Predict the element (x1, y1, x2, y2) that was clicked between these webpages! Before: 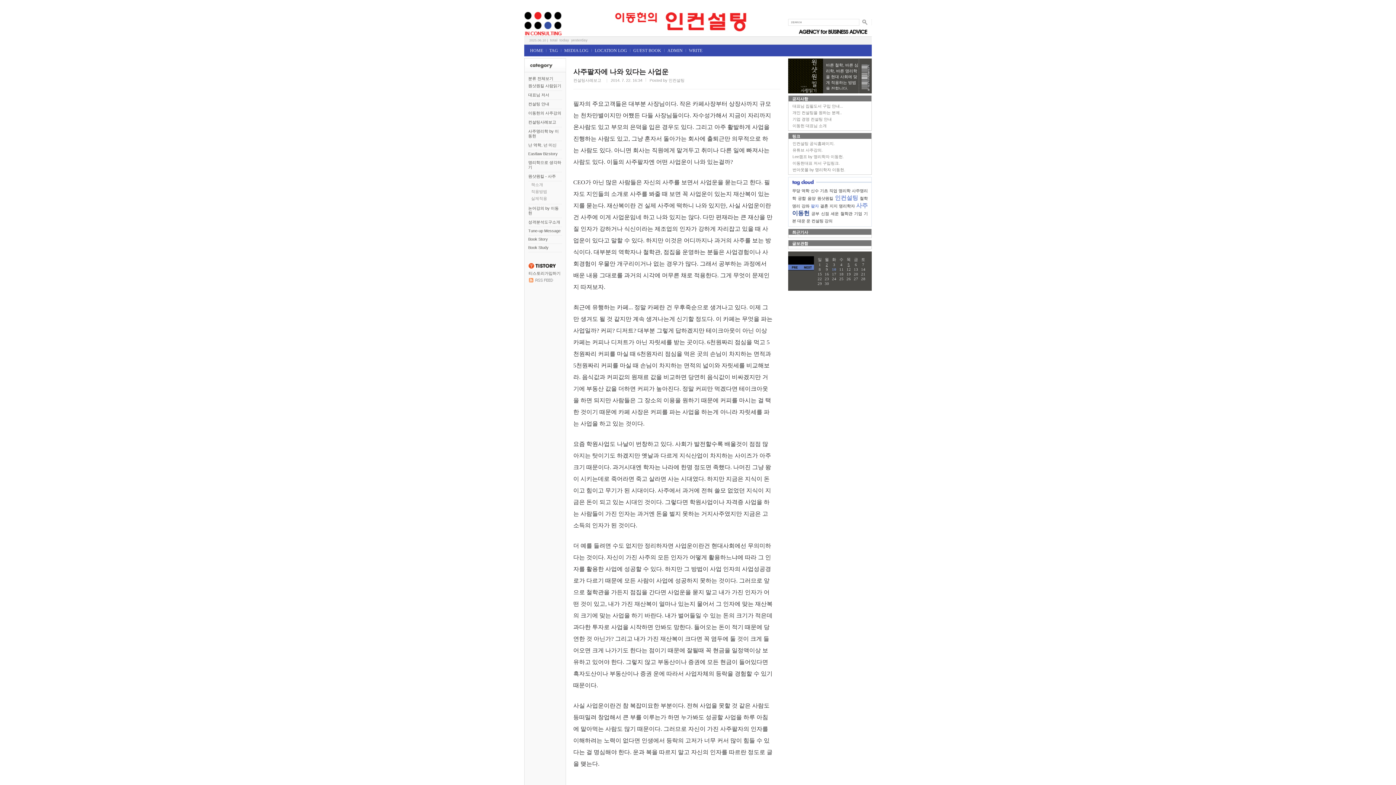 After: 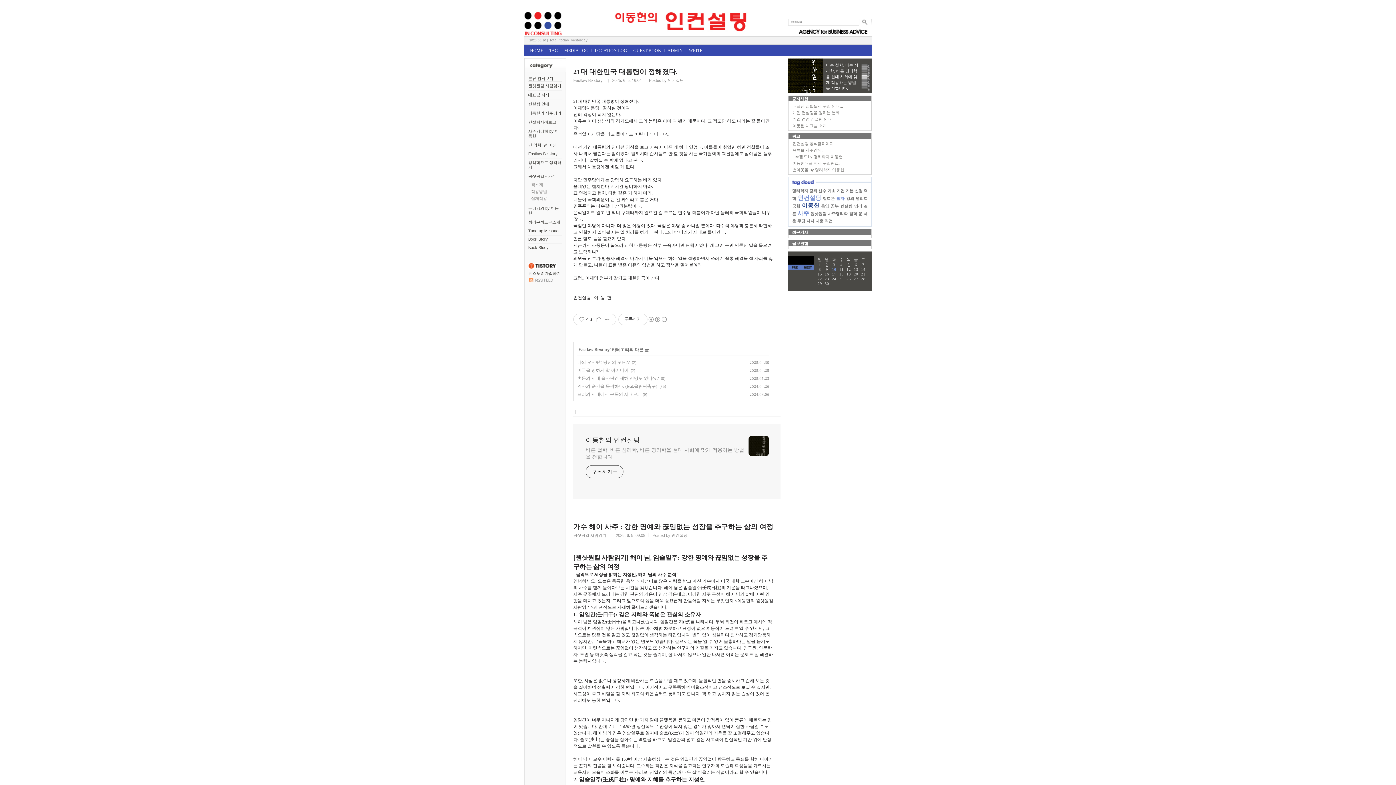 Action: label: HOME bbox: (530, 48, 543, 53)